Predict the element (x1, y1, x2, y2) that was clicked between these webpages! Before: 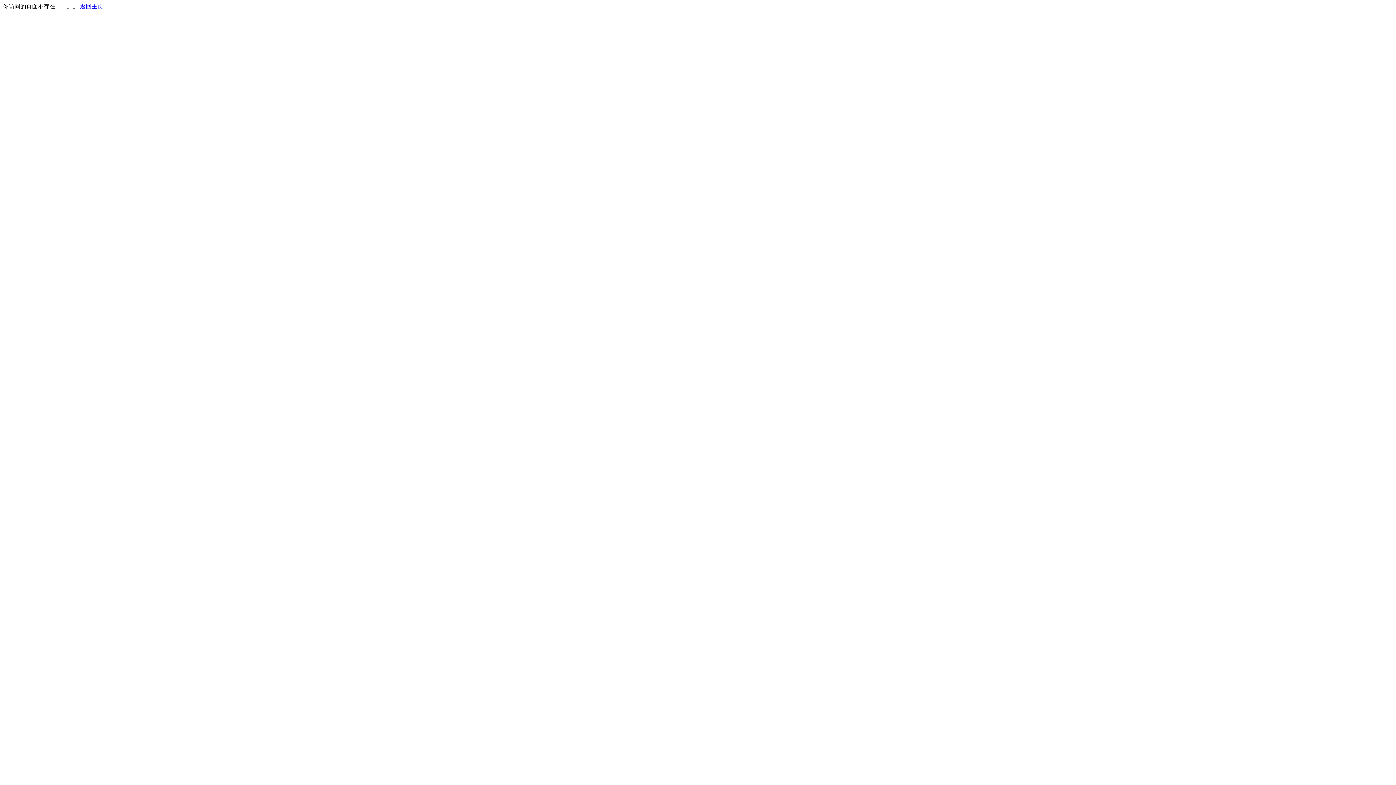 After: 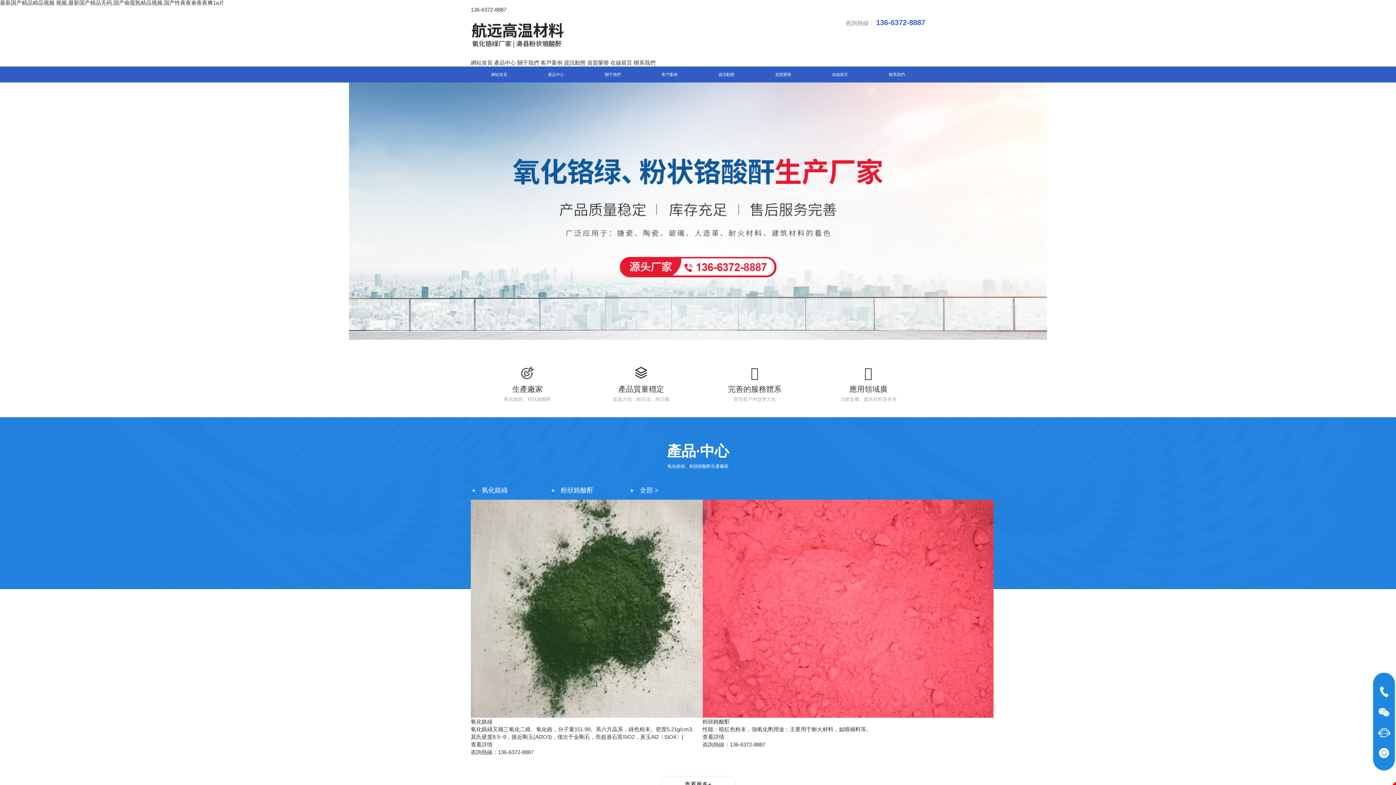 Action: label: 返回主页 bbox: (80, 3, 103, 9)